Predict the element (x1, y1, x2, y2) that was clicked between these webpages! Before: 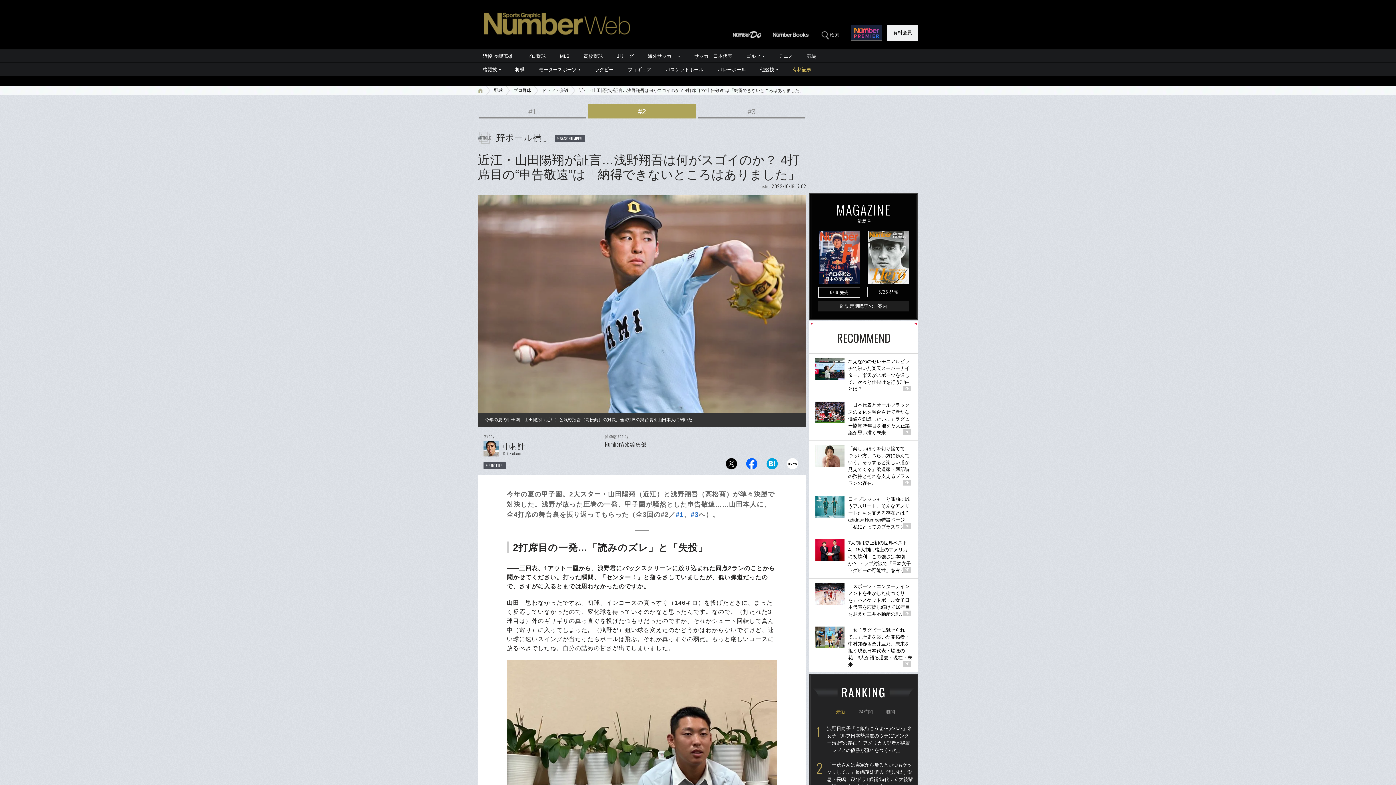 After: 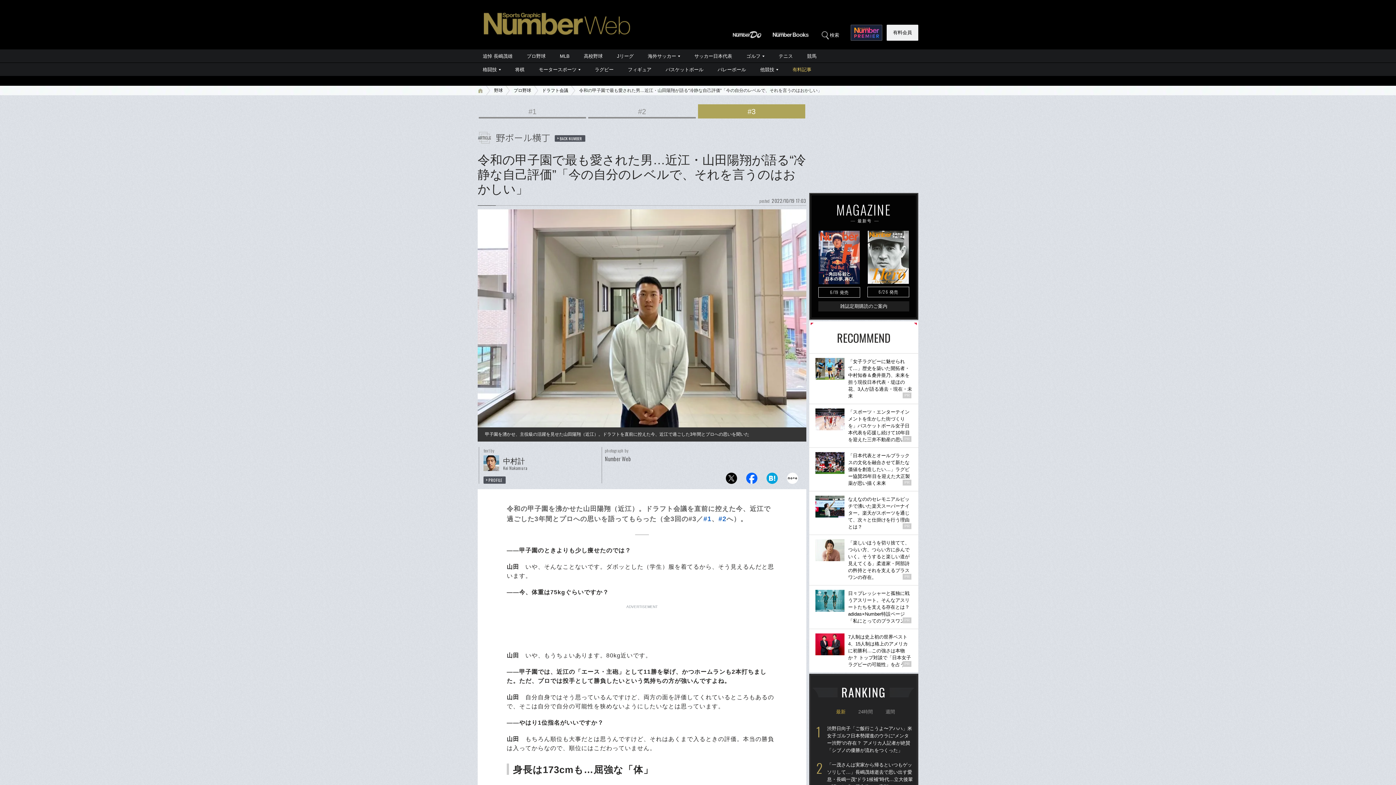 Action: bbox: (690, 511, 698, 518) label: #3